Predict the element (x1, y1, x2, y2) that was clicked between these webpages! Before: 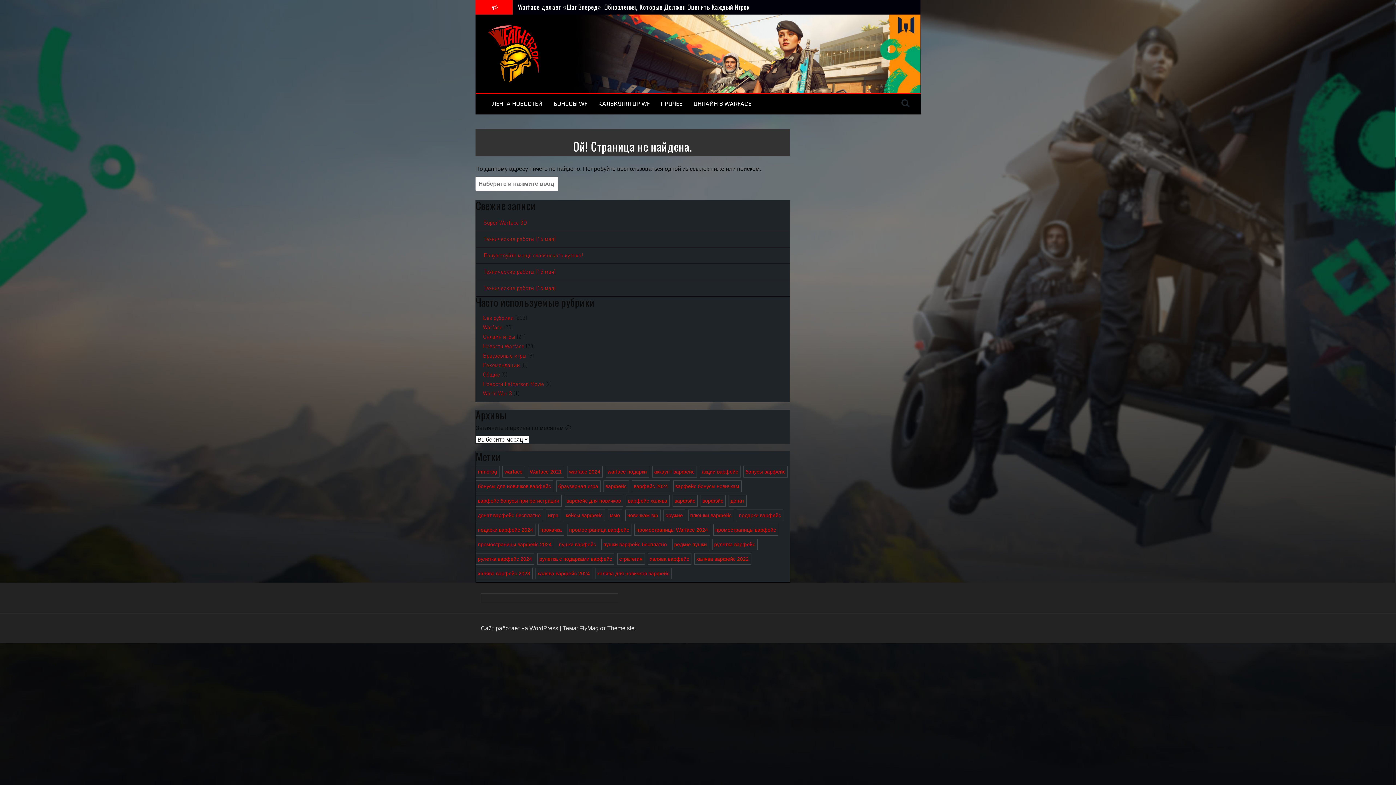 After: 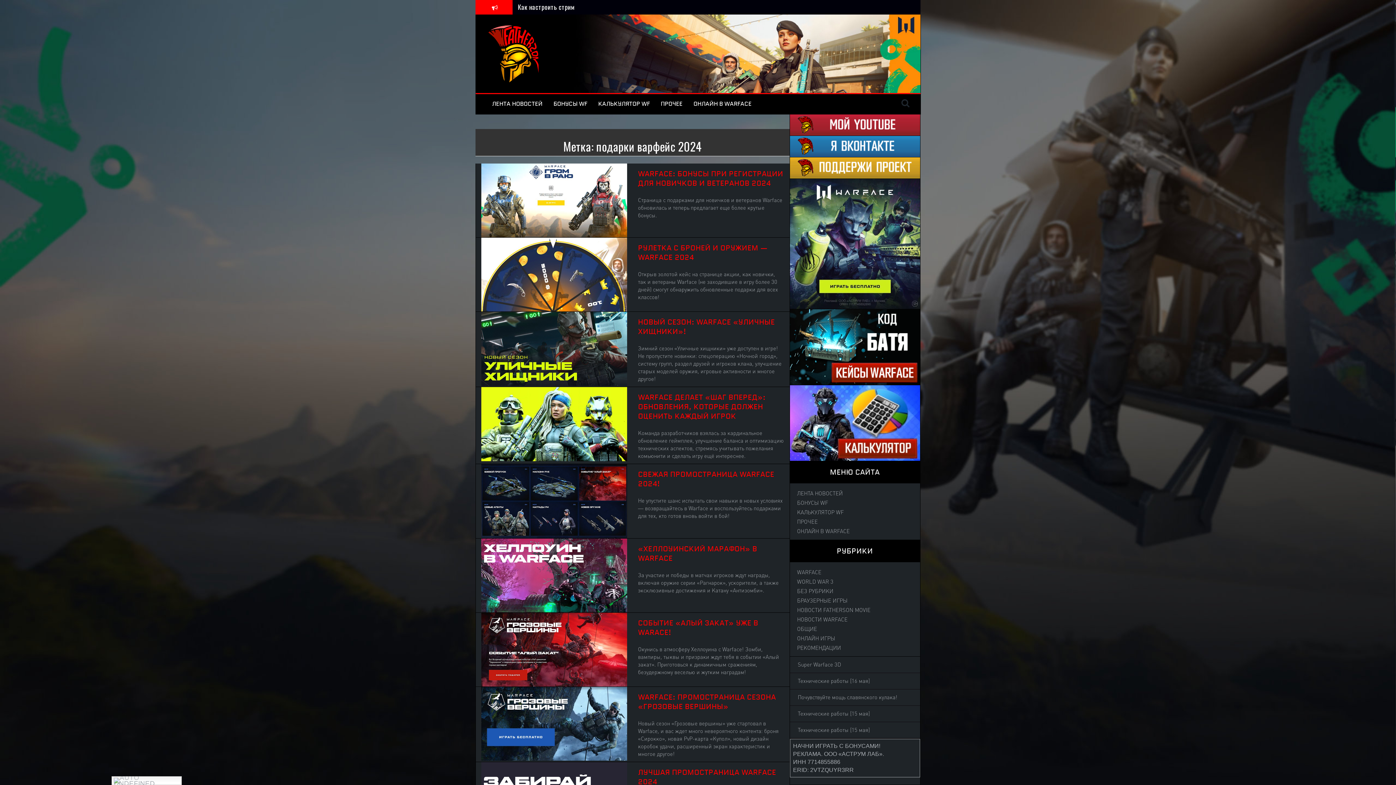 Action: bbox: (475, 524, 535, 535) label: подарки варфейс 2024 (20 элементов)